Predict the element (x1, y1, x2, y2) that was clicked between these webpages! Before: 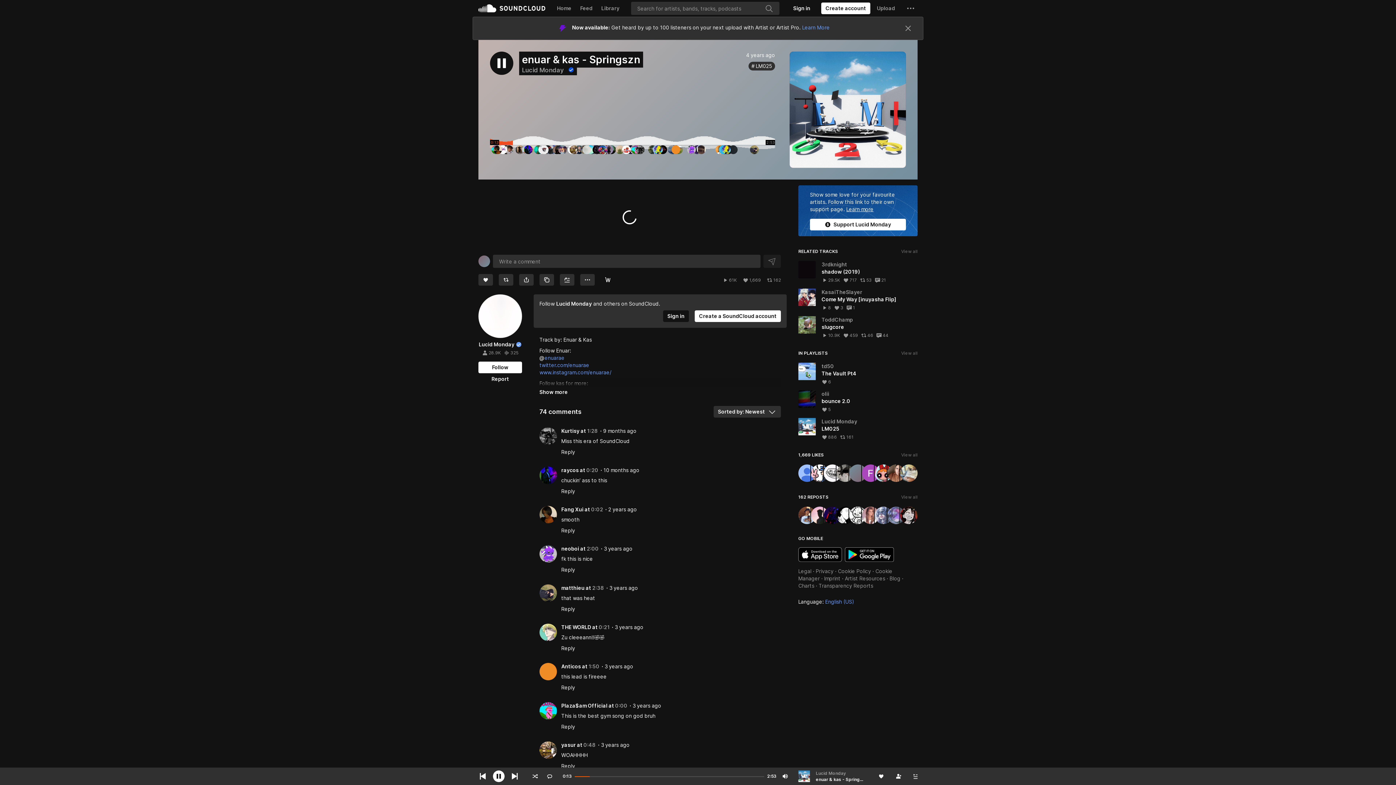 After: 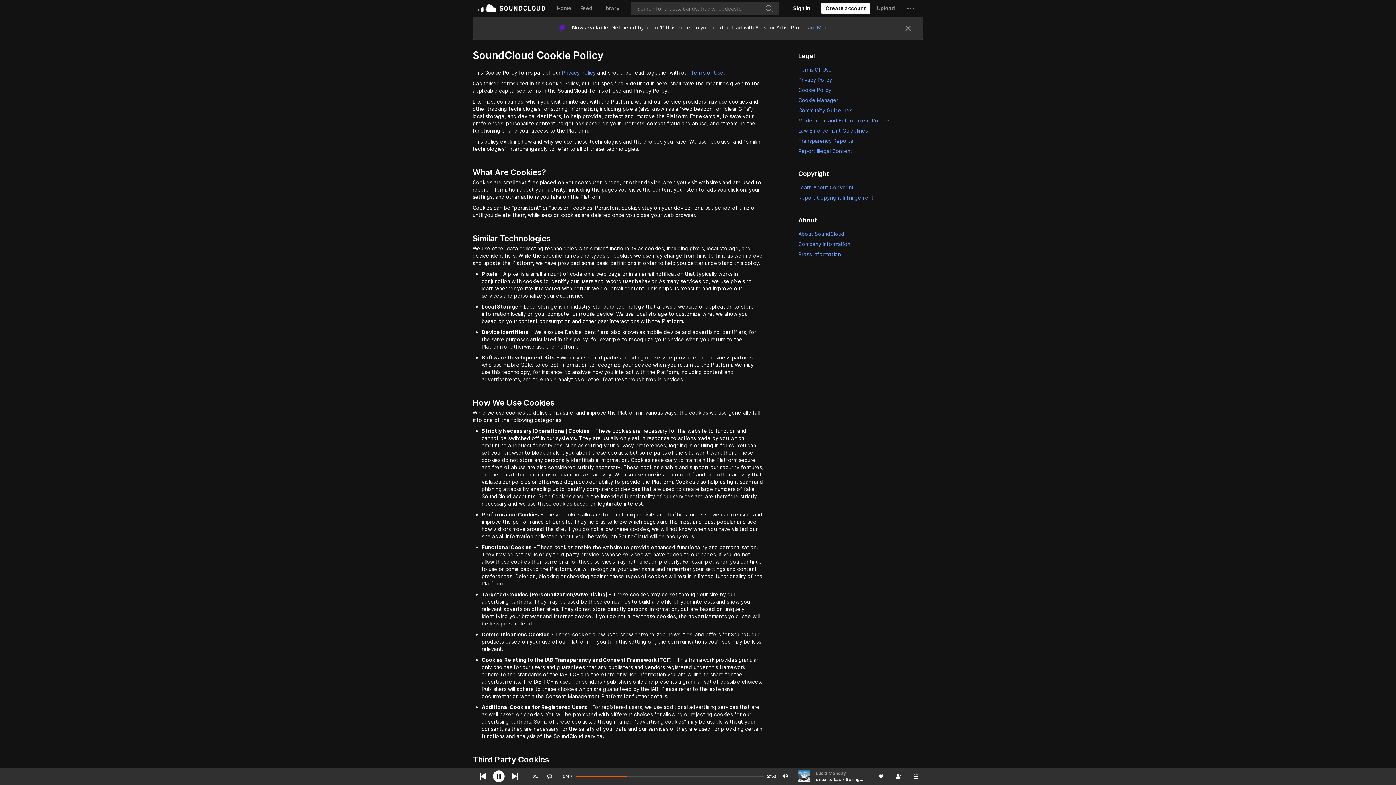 Action: label: Cookie Policy bbox: (838, 165, 871, 171)